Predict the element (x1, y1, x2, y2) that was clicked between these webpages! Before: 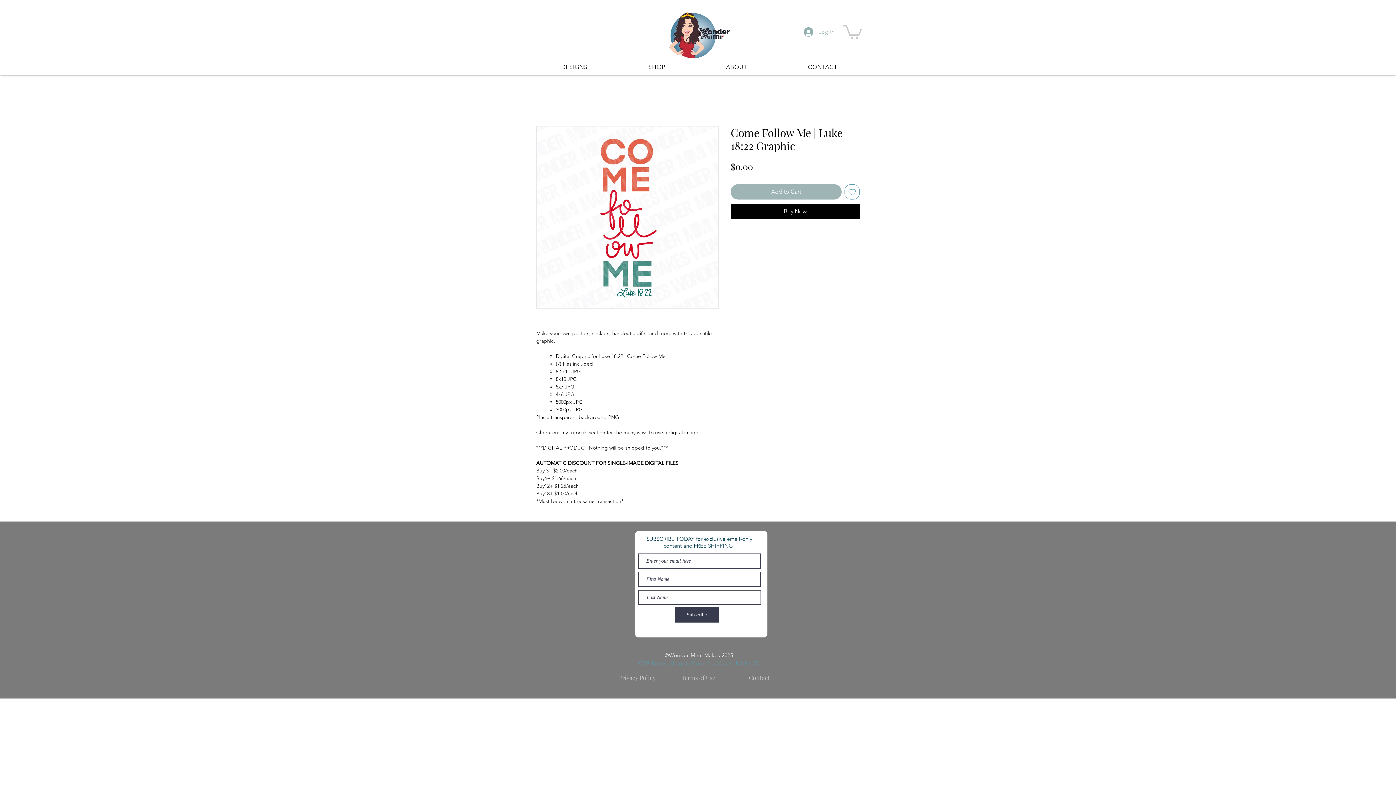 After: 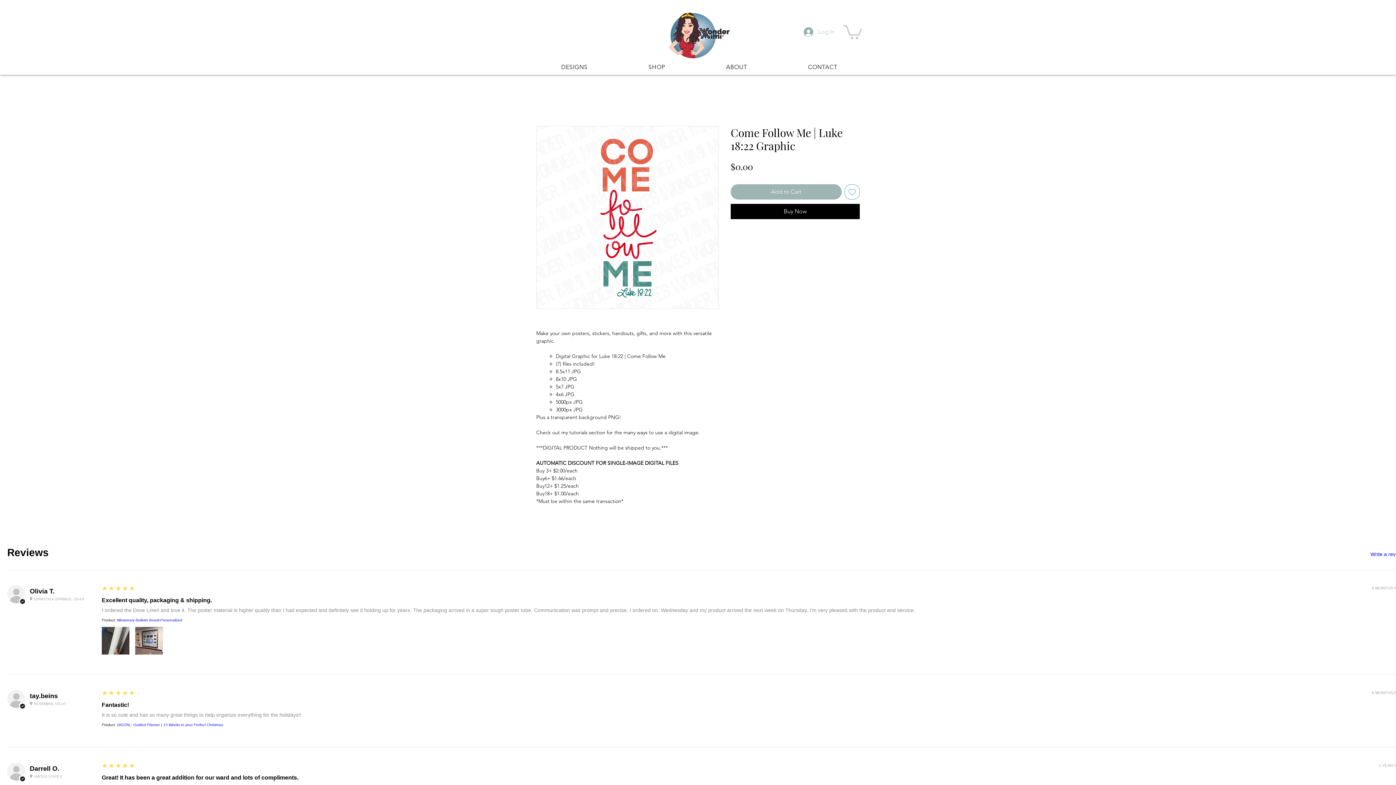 Action: bbox: (798, 25, 840, 38) label: Log In